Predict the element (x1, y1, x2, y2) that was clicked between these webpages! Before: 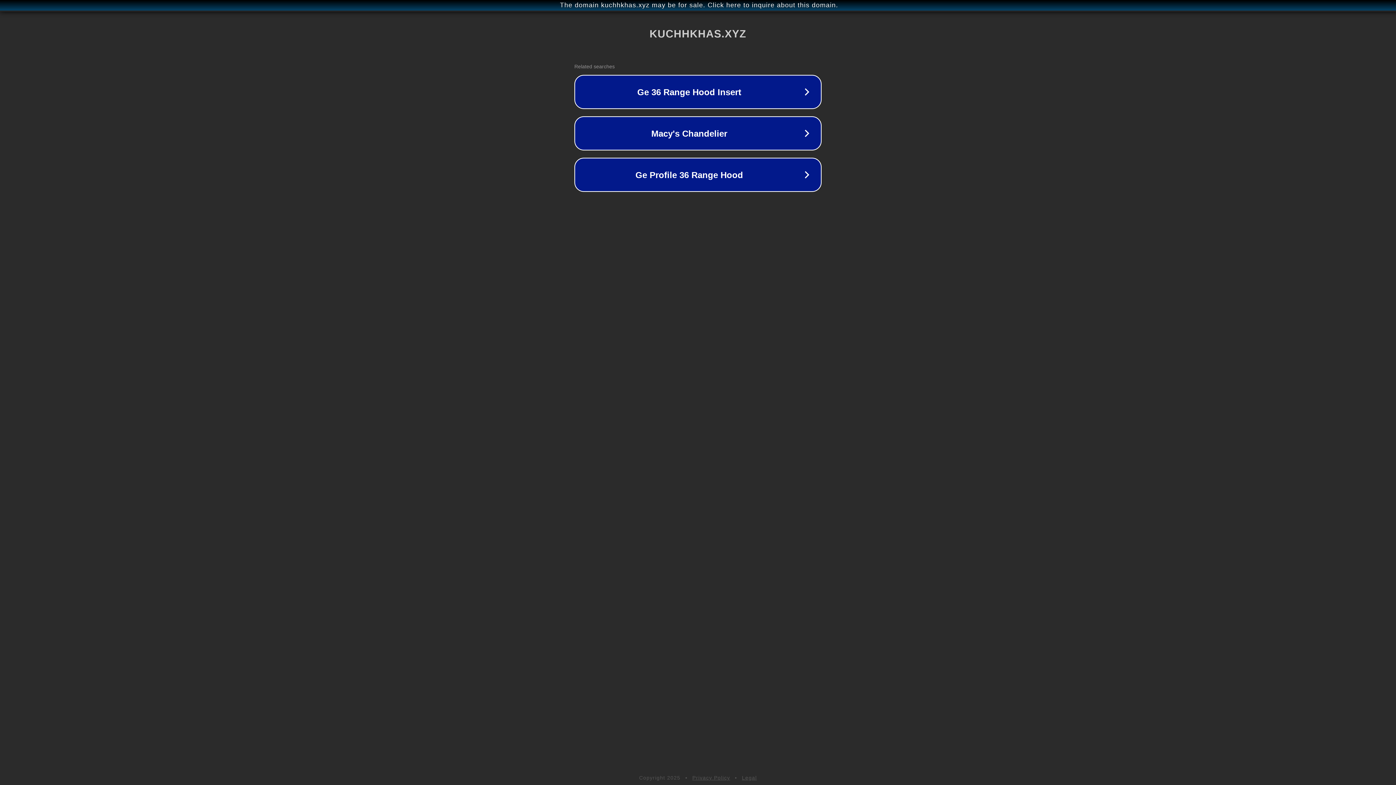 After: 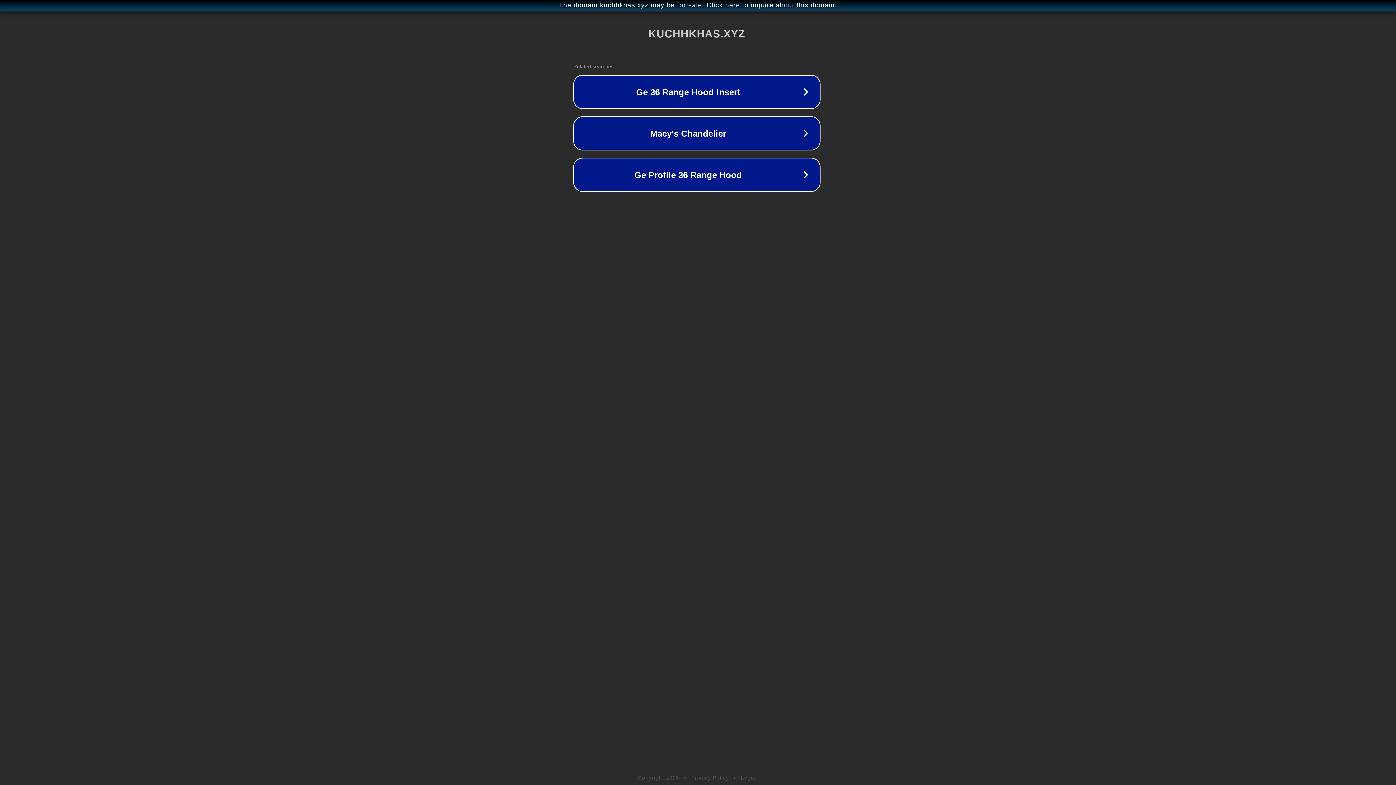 Action: bbox: (1, 1, 1397, 9) label: The domain kuchhkhas.xyz may be for sale. Click here to inquire about this domain.